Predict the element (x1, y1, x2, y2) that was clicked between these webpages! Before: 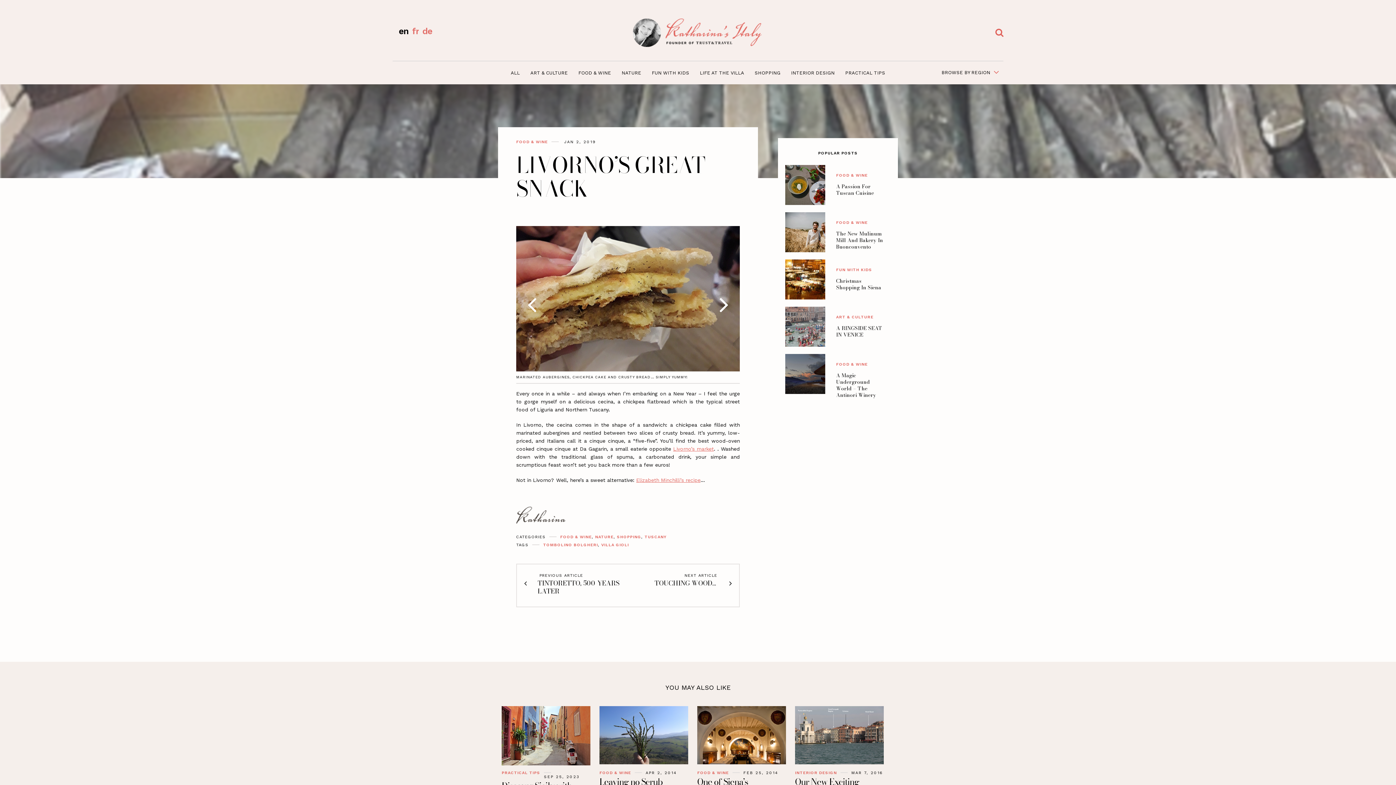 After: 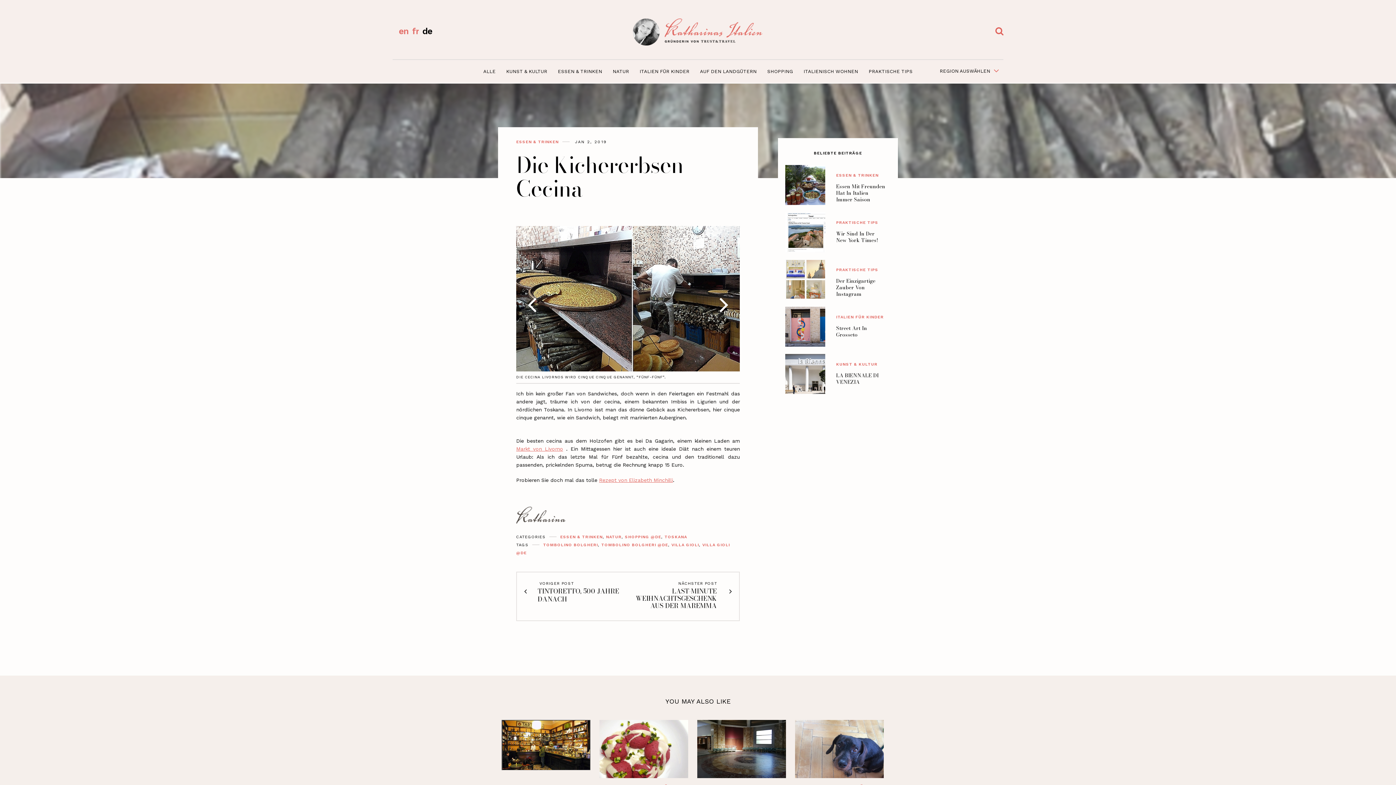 Action: bbox: (418, 24, 432, 37) label: deutsch